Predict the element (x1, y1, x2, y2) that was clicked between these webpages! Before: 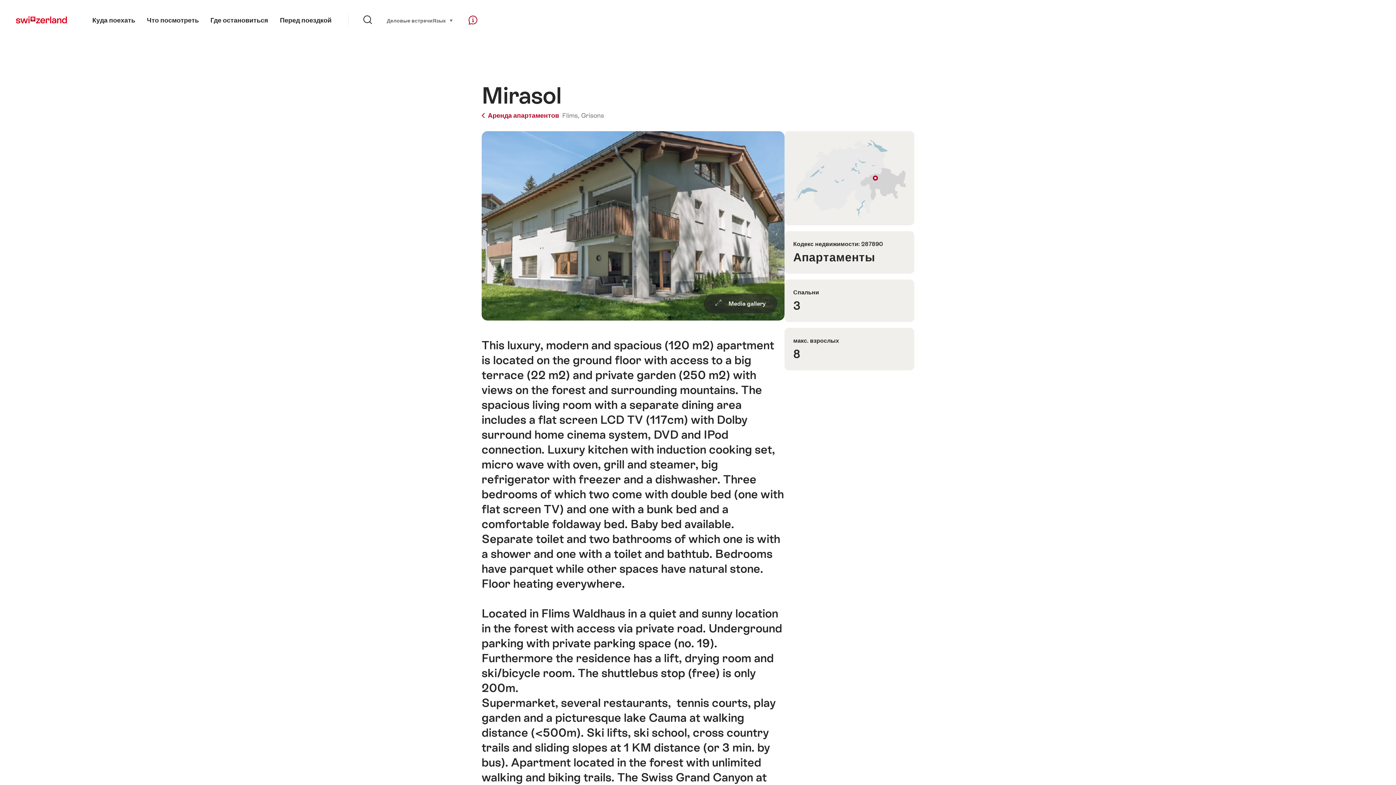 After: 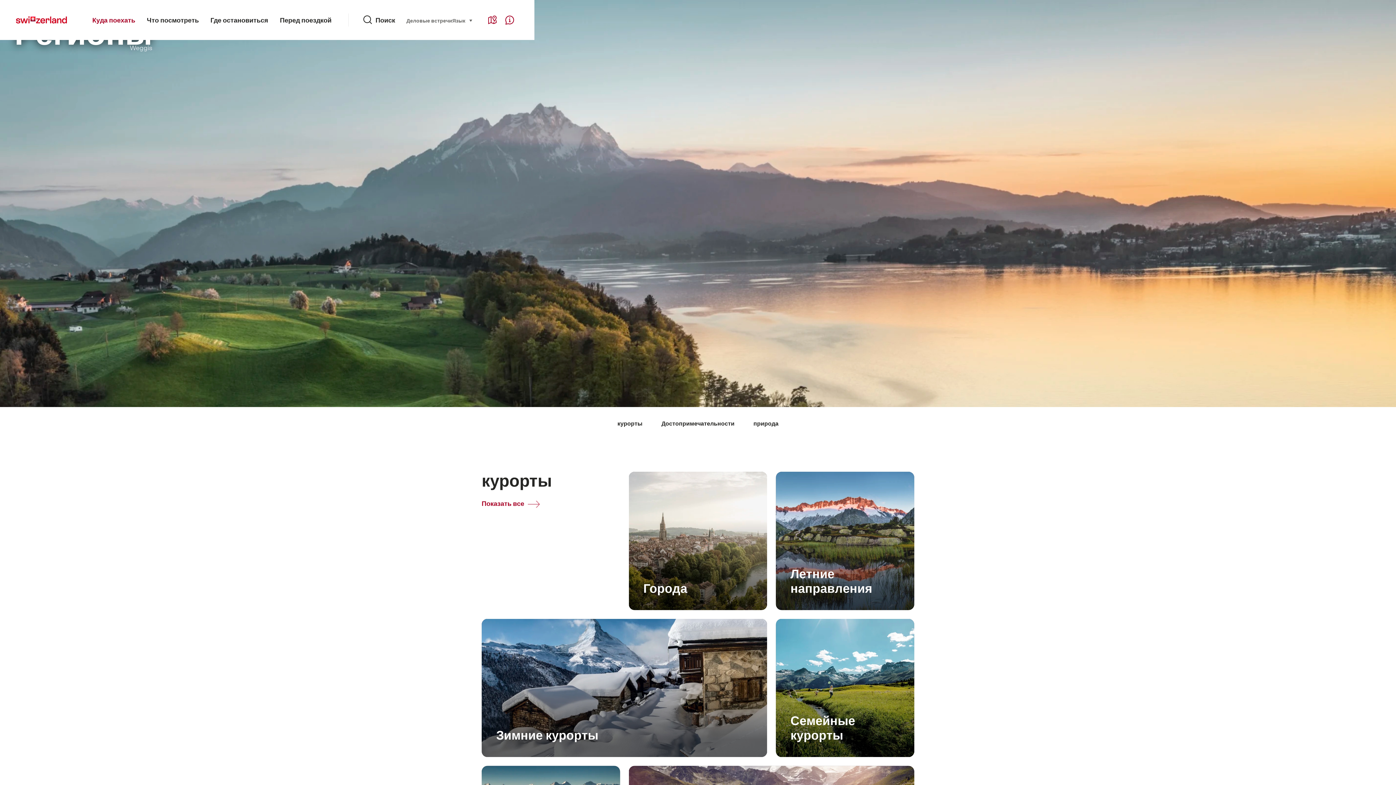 Action: label: Куда поехать bbox: (86, 0, 141, 40)